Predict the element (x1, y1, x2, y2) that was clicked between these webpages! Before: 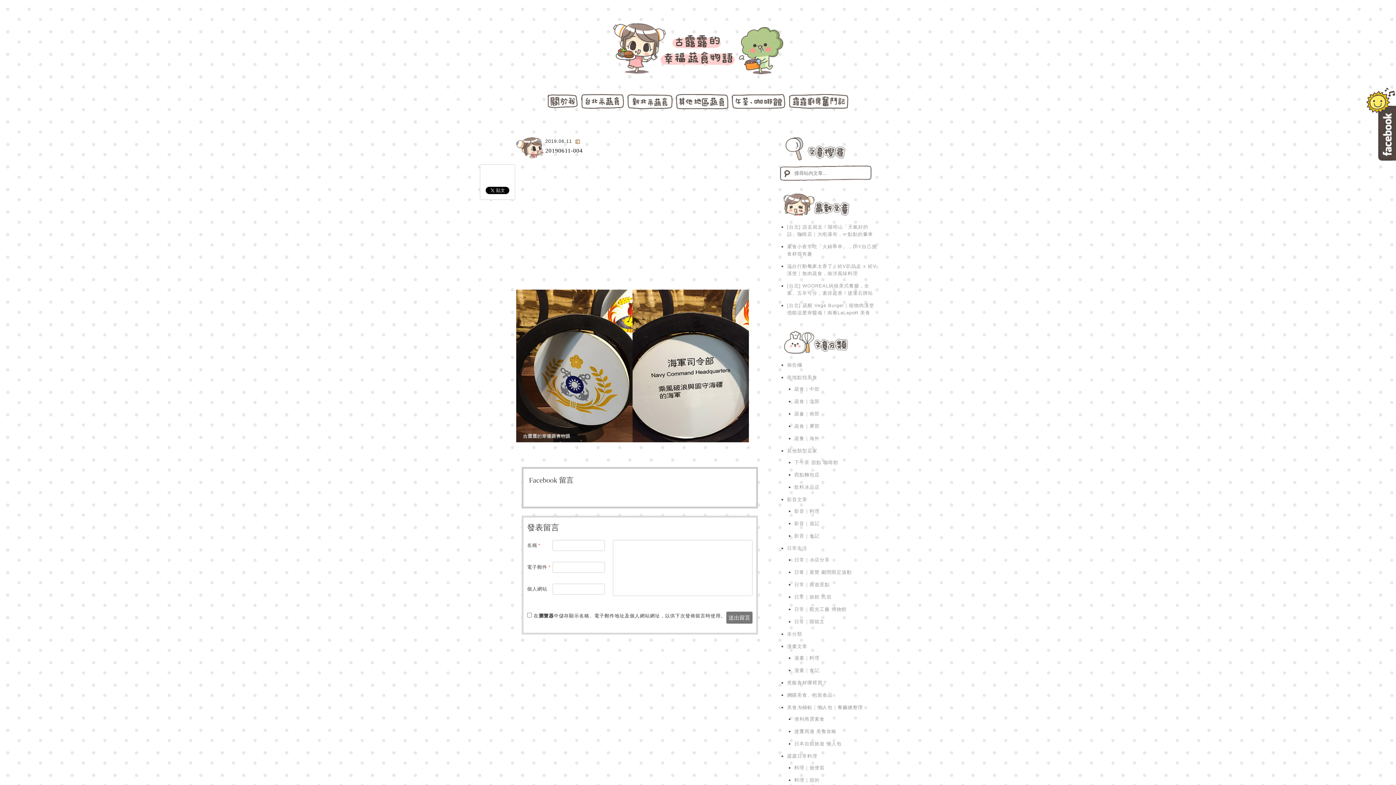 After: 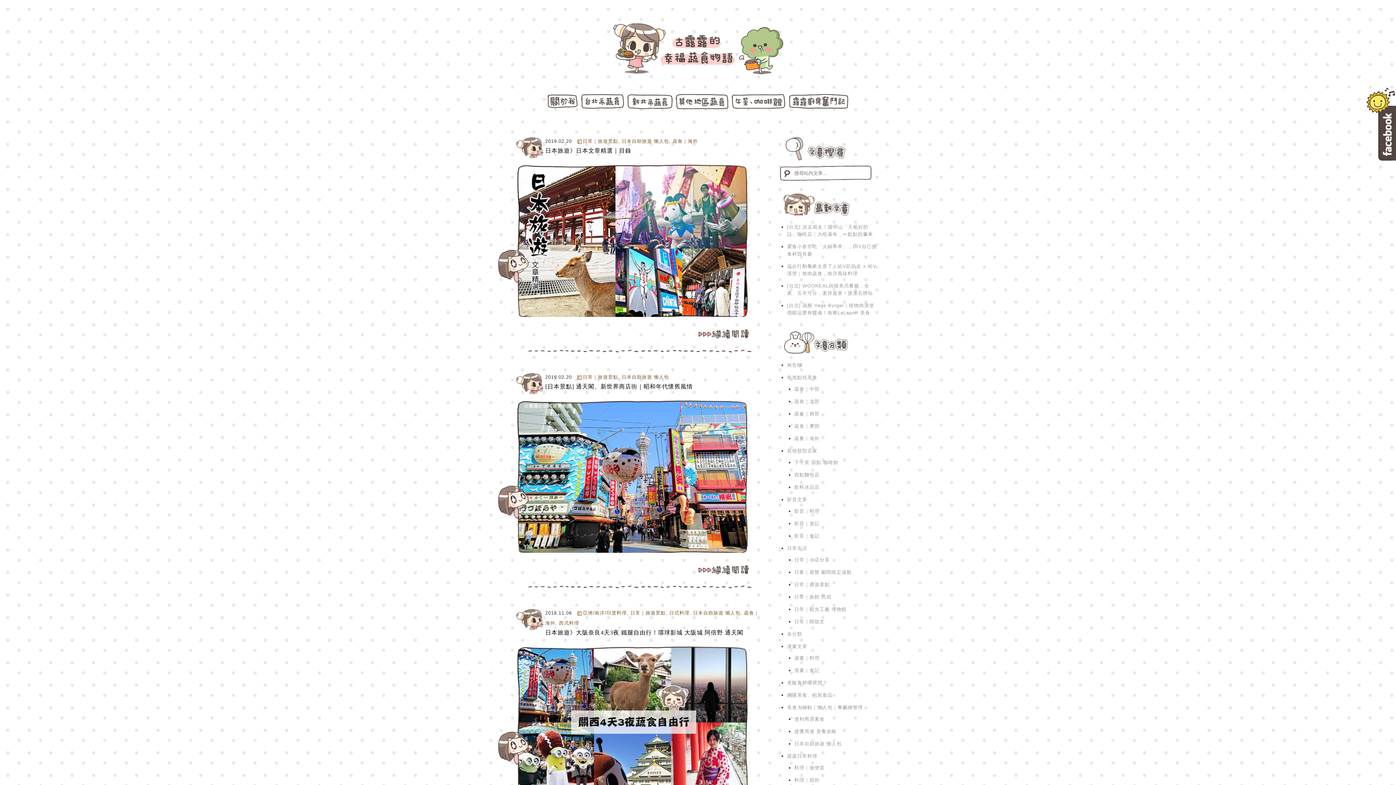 Action: label: 美食大補帖｜懶人包｜餐廳總整理 bbox: (787, 705, 863, 710)